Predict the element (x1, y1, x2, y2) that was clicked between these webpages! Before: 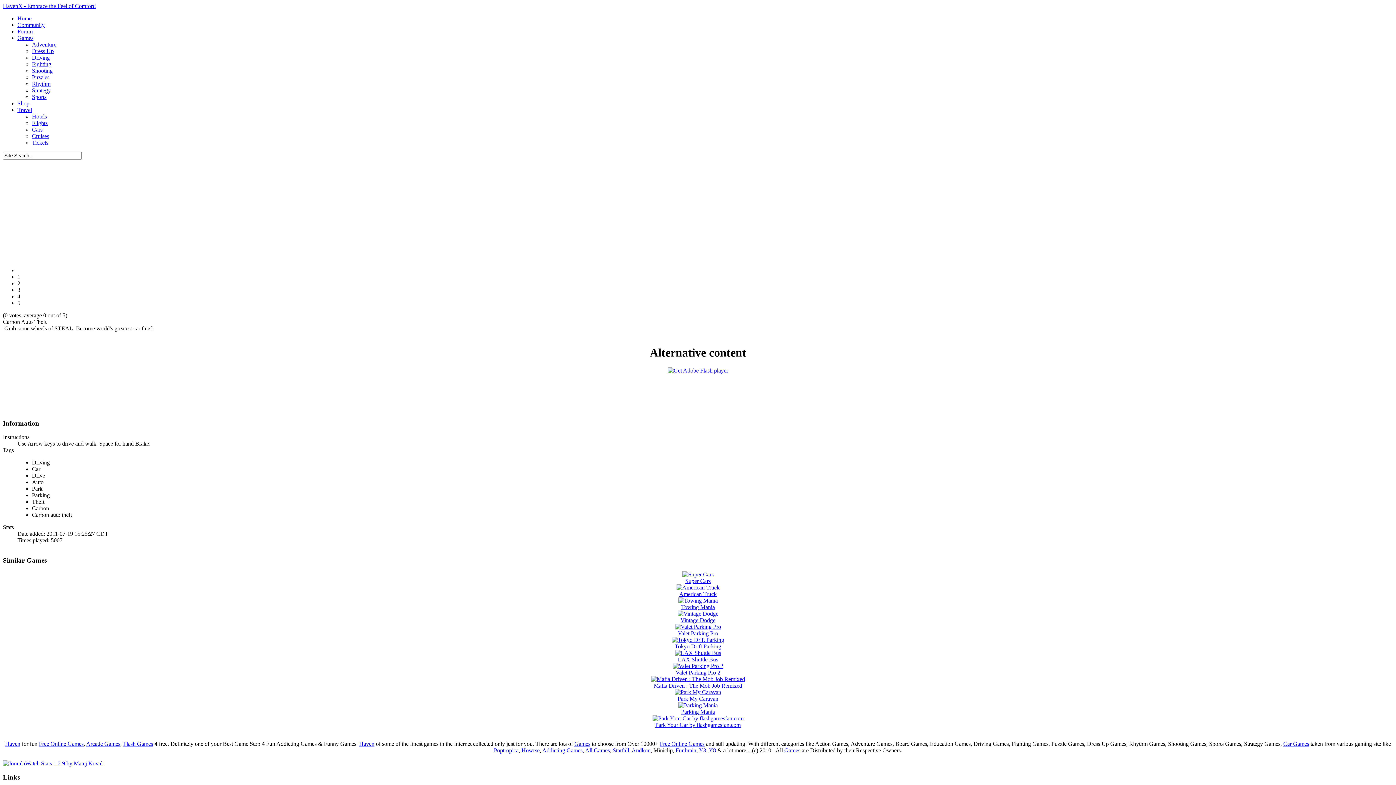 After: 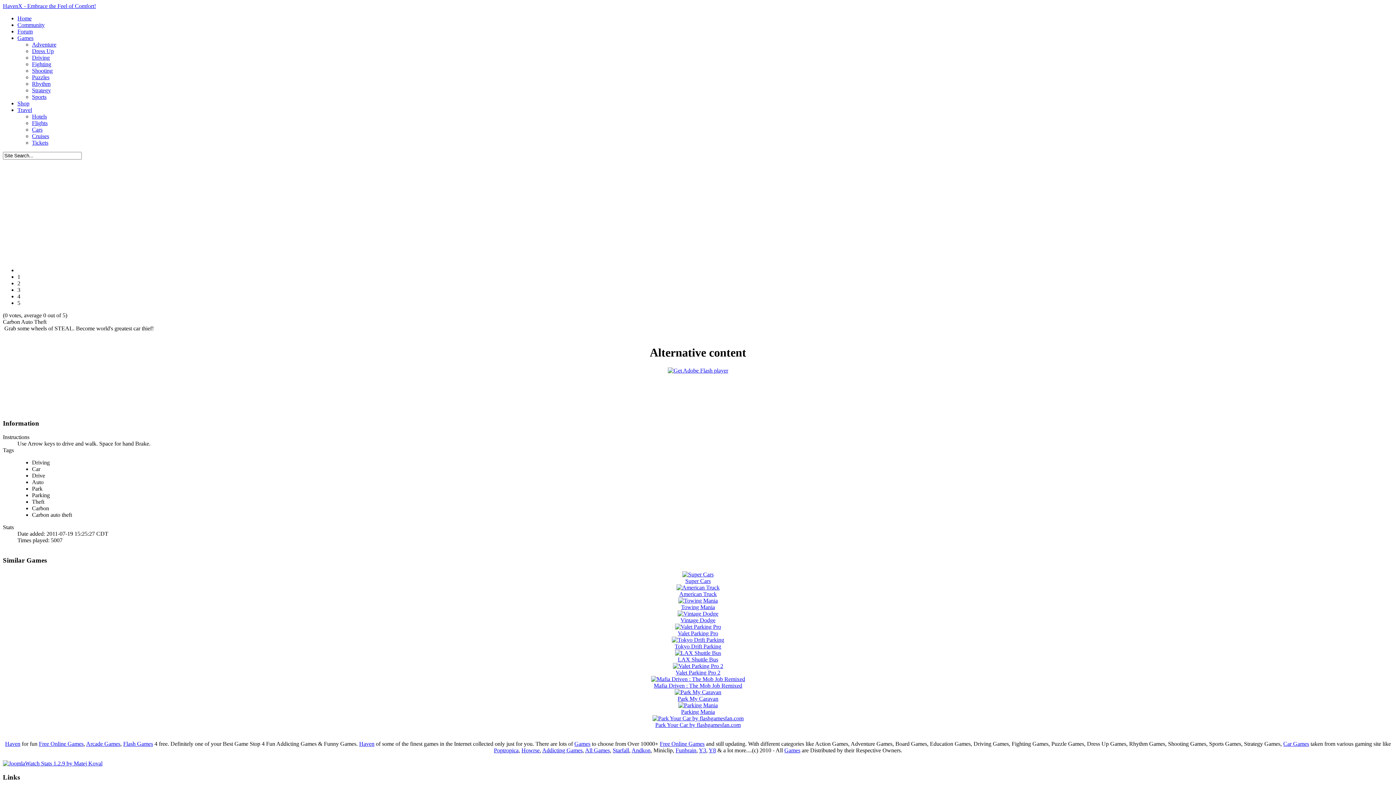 Action: bbox: (2, 760, 102, 766)